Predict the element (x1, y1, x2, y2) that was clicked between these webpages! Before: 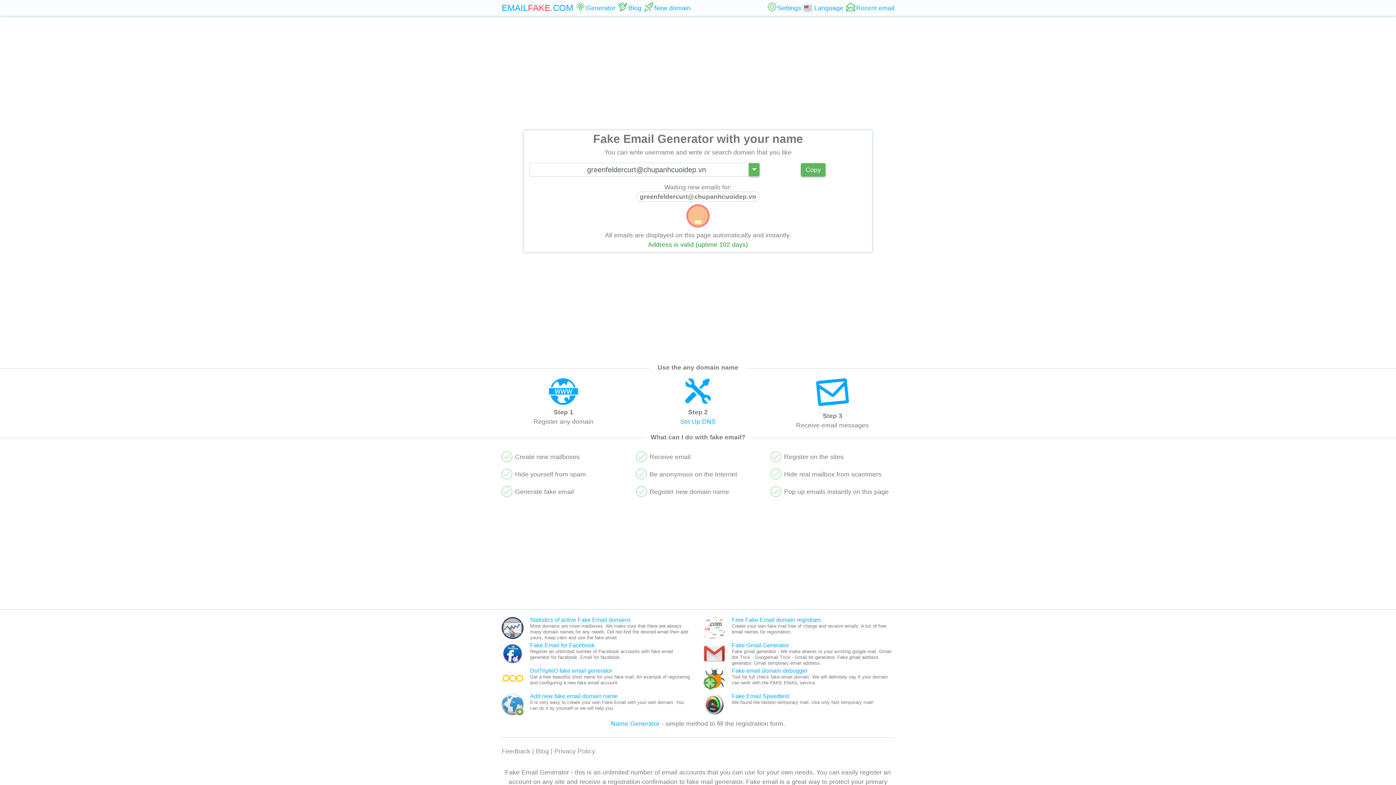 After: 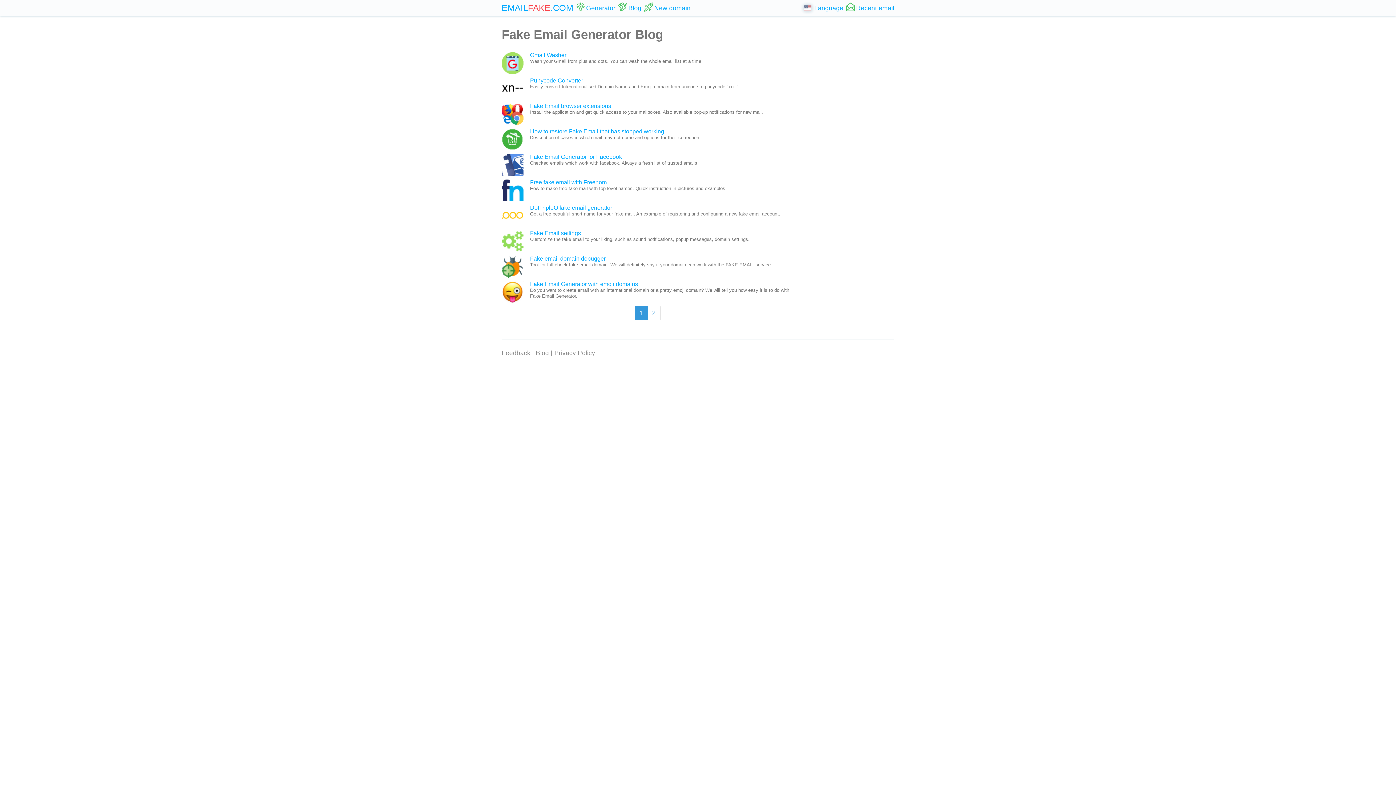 Action: bbox: (536, 748, 549, 755) label: Blog